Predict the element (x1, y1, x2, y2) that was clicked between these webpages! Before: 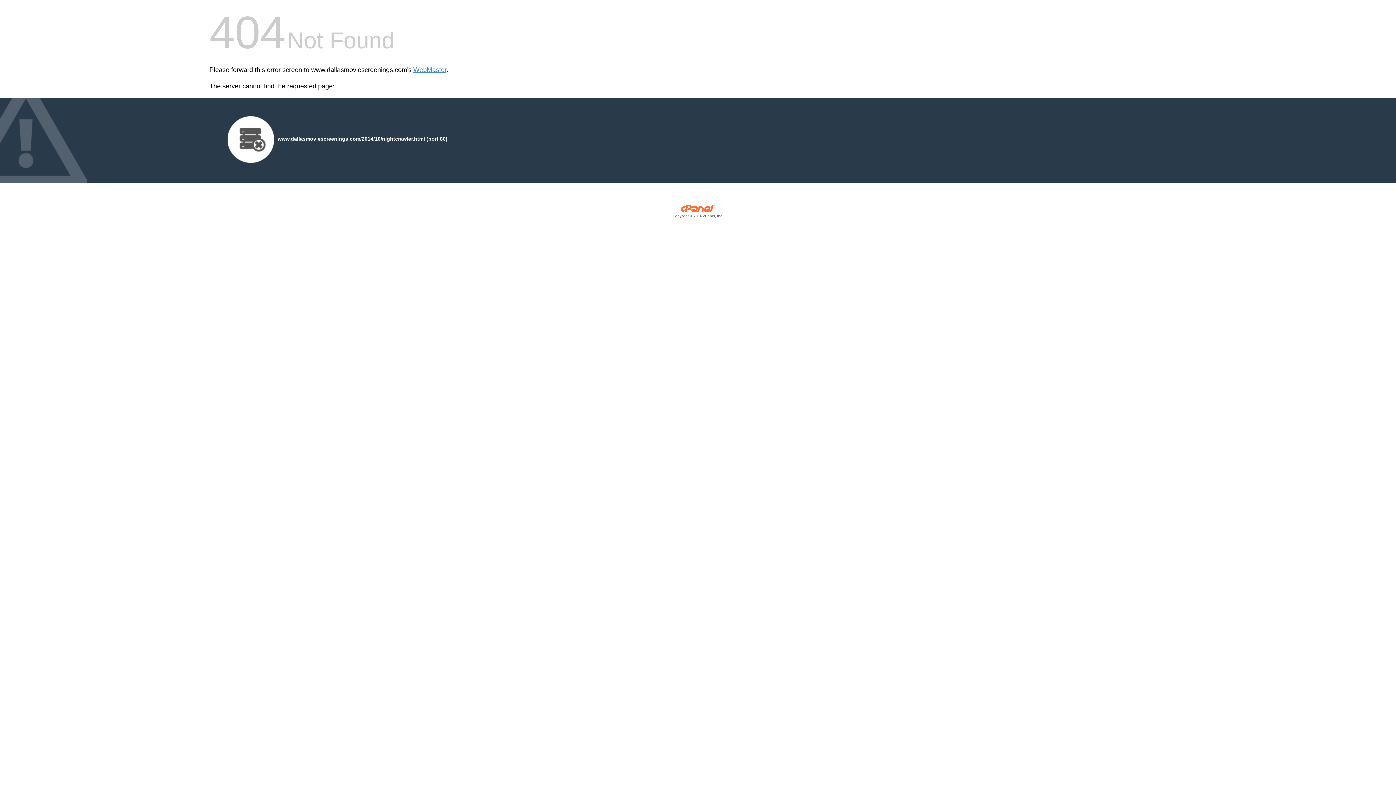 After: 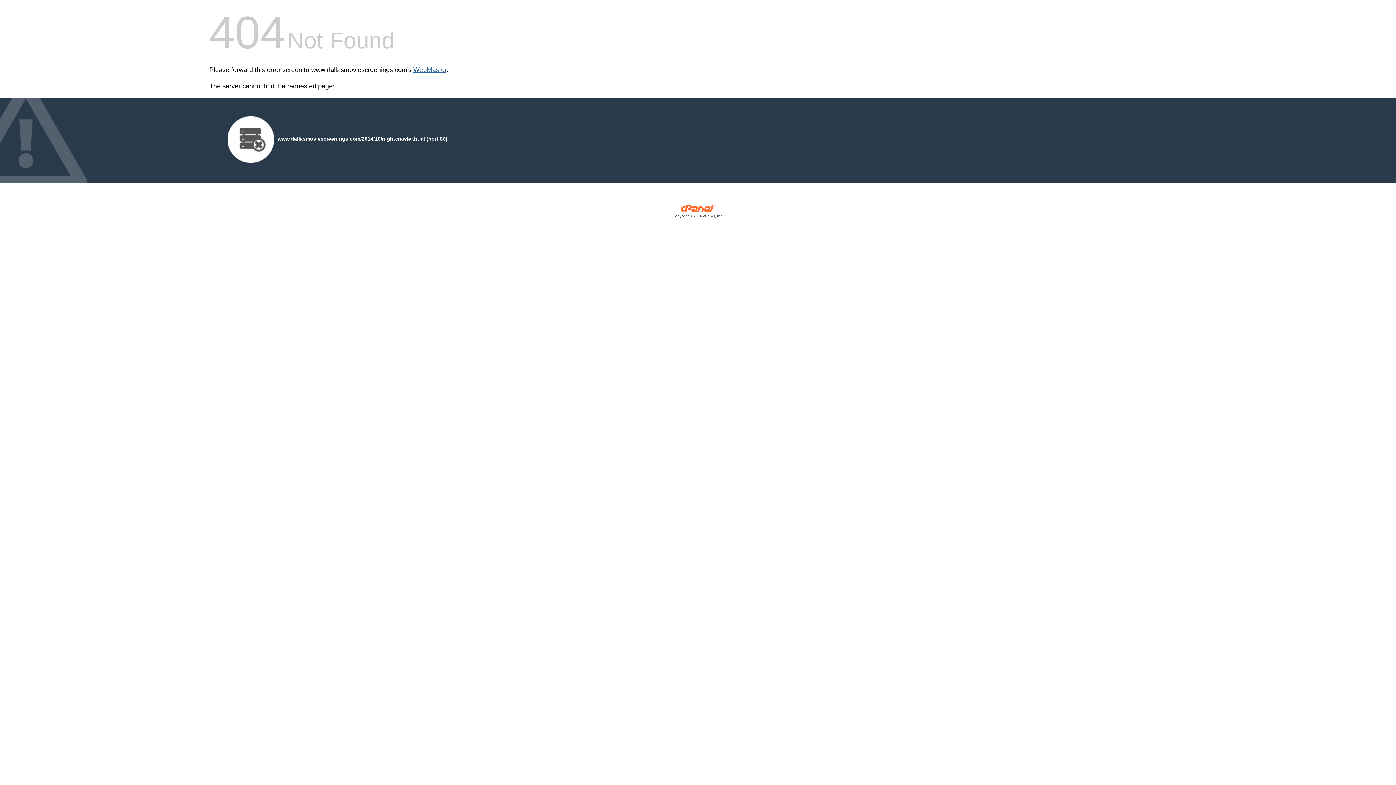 Action: label: WebMaster bbox: (413, 66, 446, 73)